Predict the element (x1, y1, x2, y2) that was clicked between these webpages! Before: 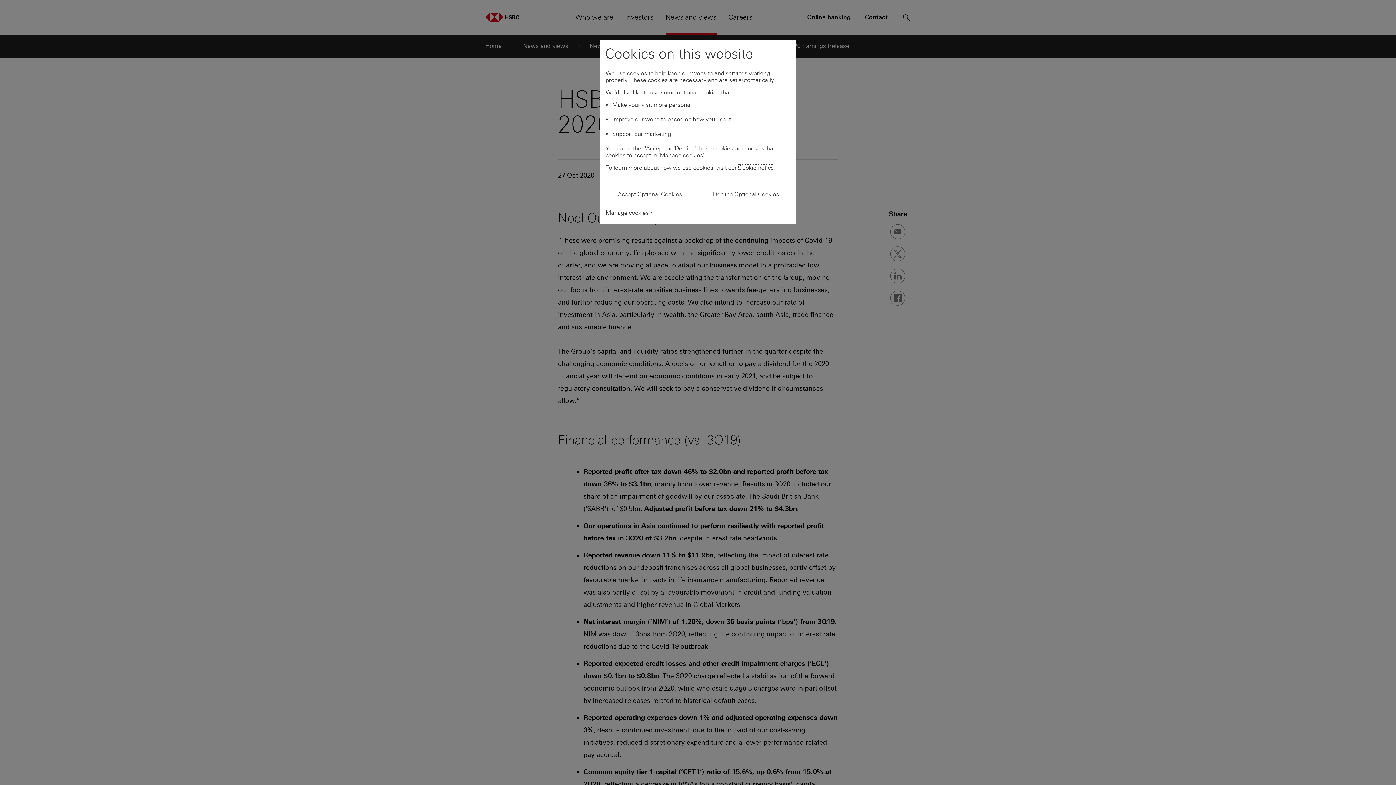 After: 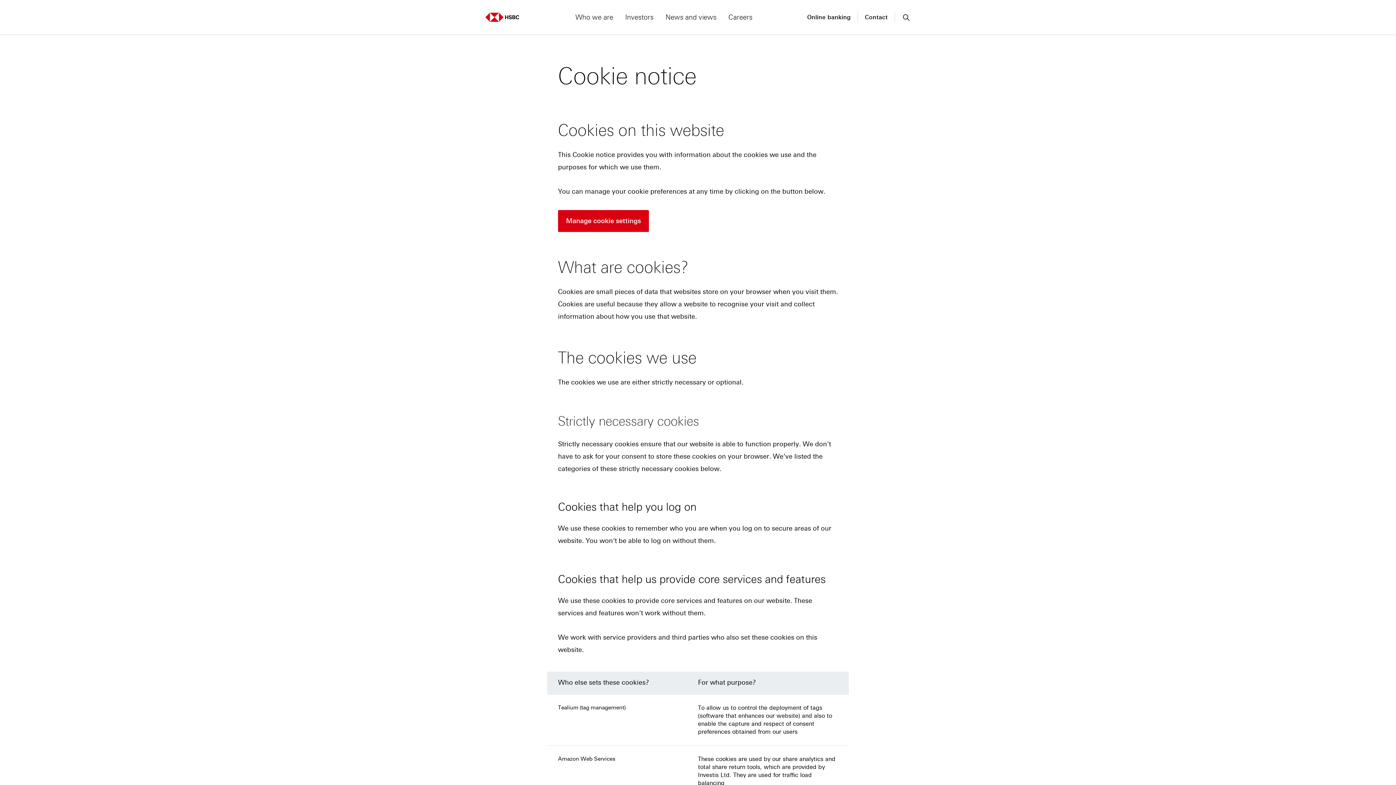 Action: label: Cookie notice bbox: (738, 164, 774, 171)